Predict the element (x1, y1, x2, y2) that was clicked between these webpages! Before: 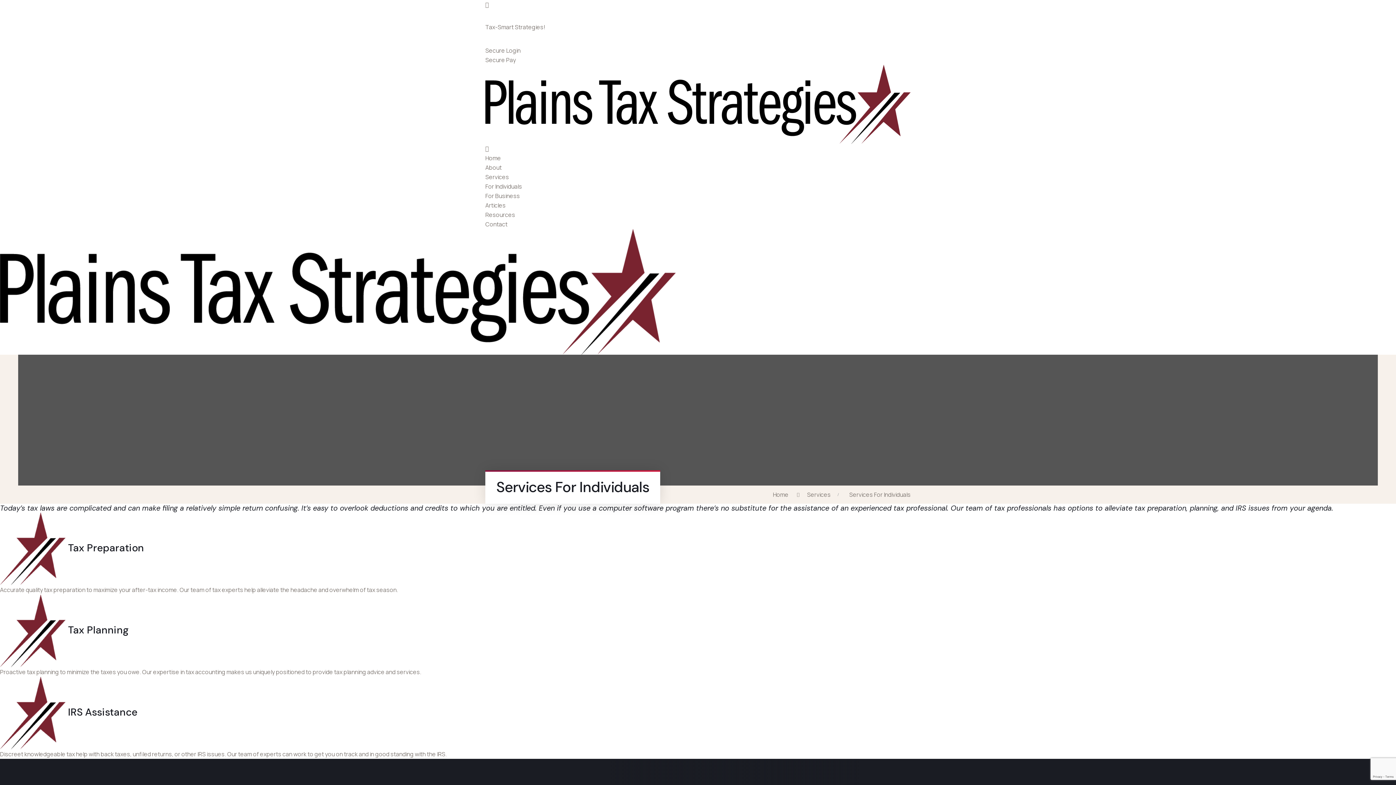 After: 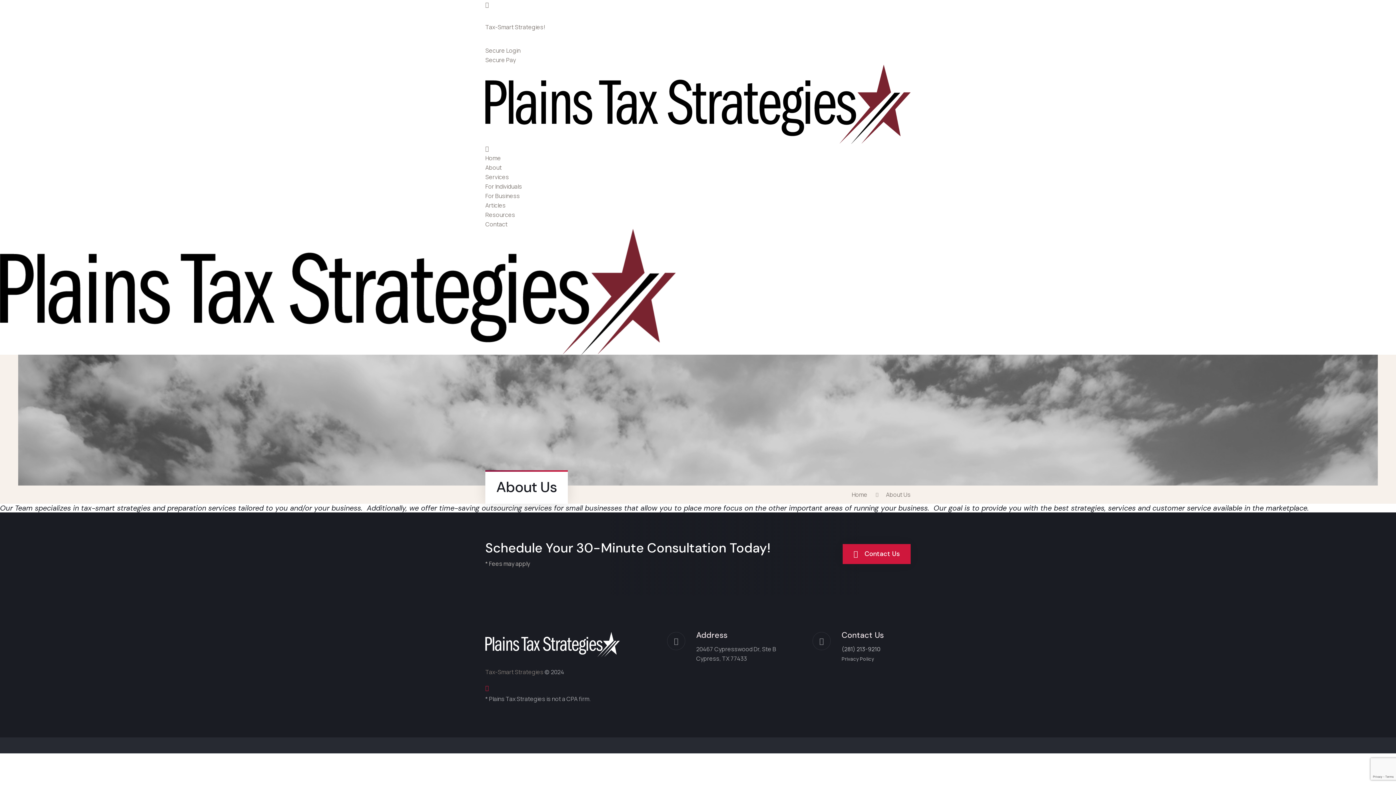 Action: label: About bbox: (485, 163, 501, 171)